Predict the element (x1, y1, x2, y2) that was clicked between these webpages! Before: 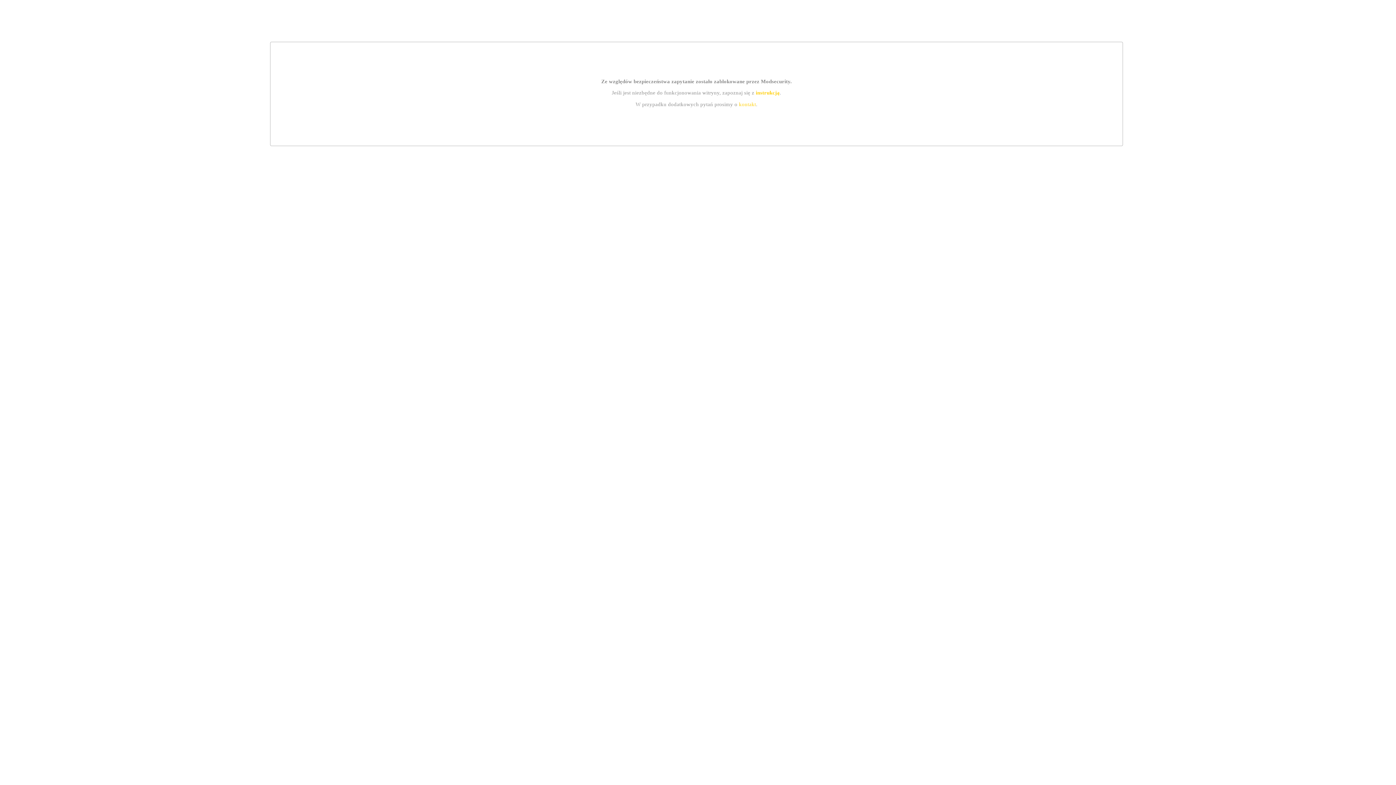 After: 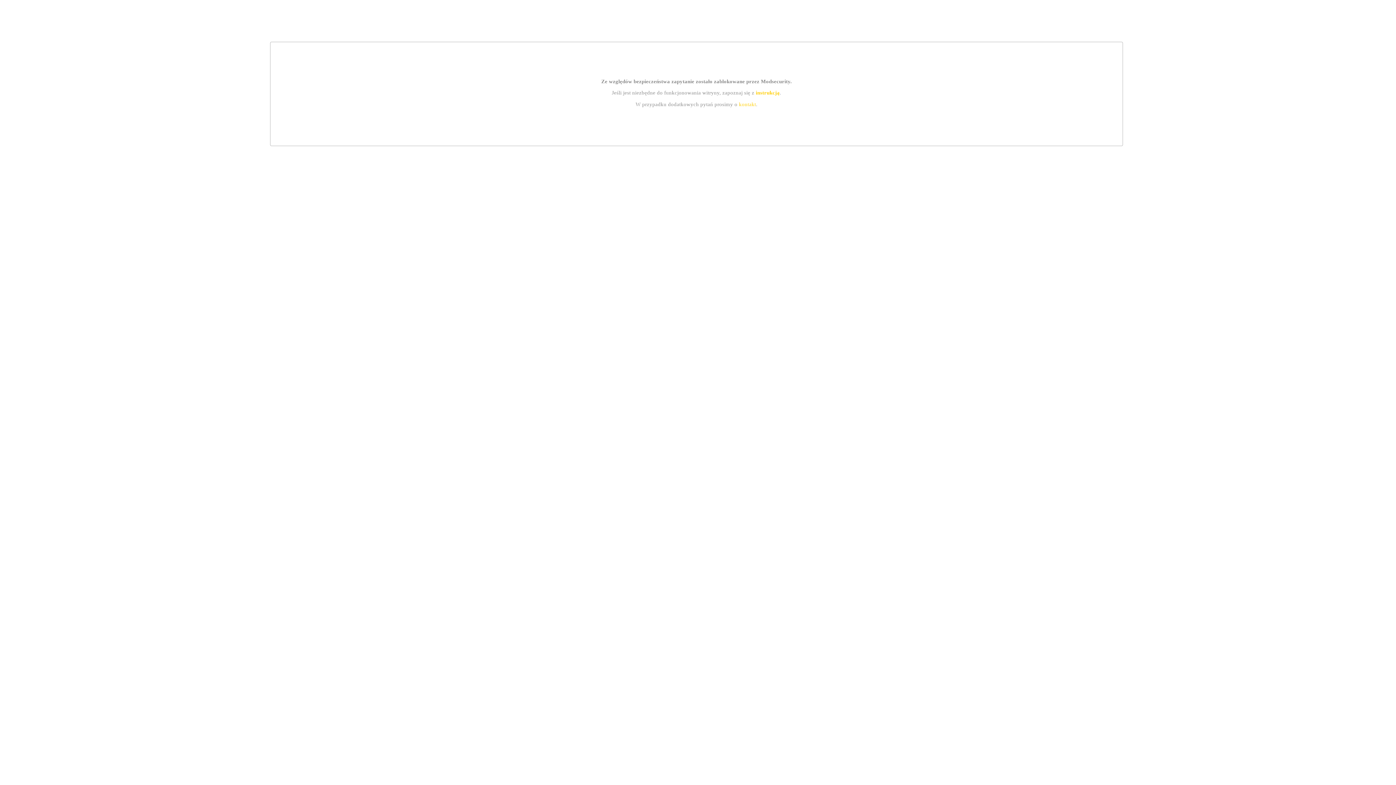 Action: bbox: (739, 101, 756, 107) label: kontakt